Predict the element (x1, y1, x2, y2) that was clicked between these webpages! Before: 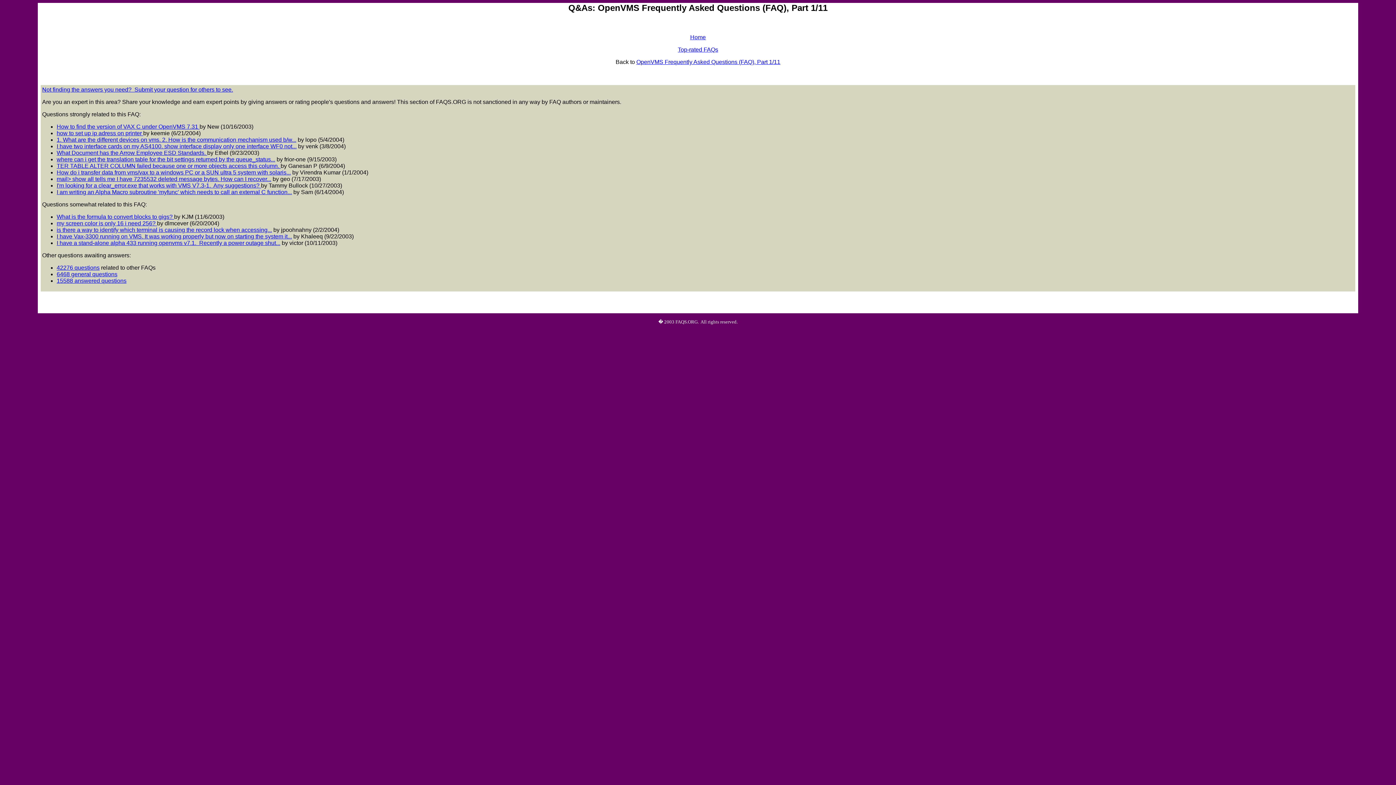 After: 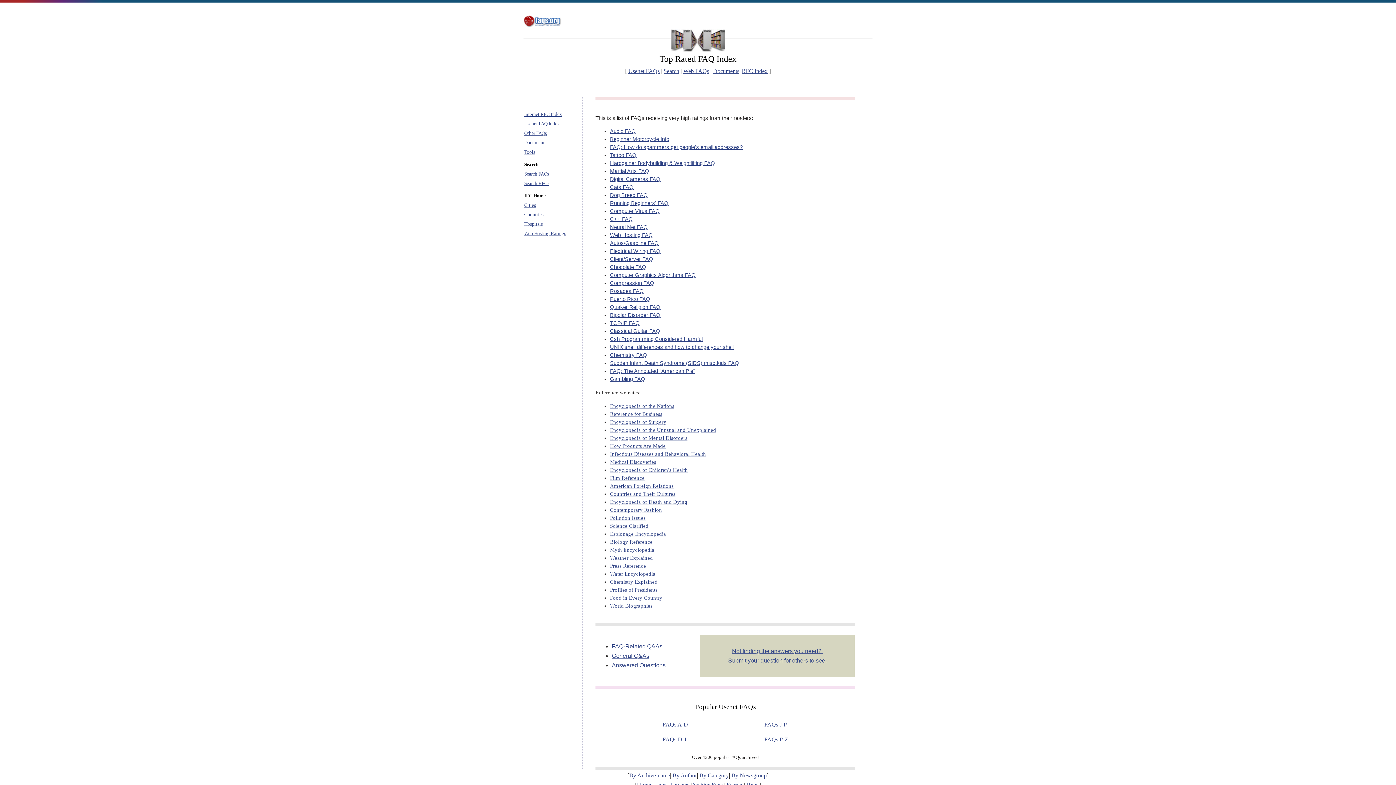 Action: label: Top-rated FAQs bbox: (678, 46, 718, 52)